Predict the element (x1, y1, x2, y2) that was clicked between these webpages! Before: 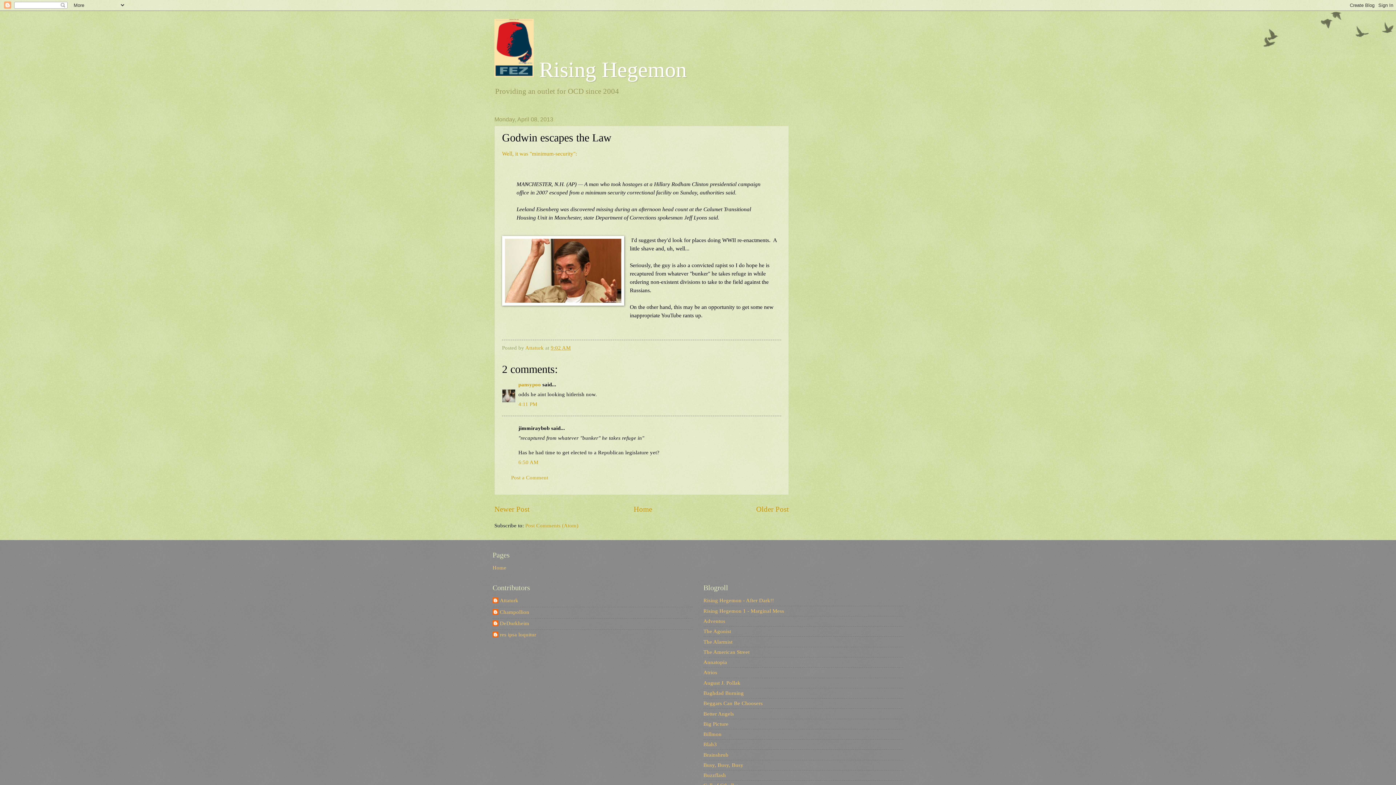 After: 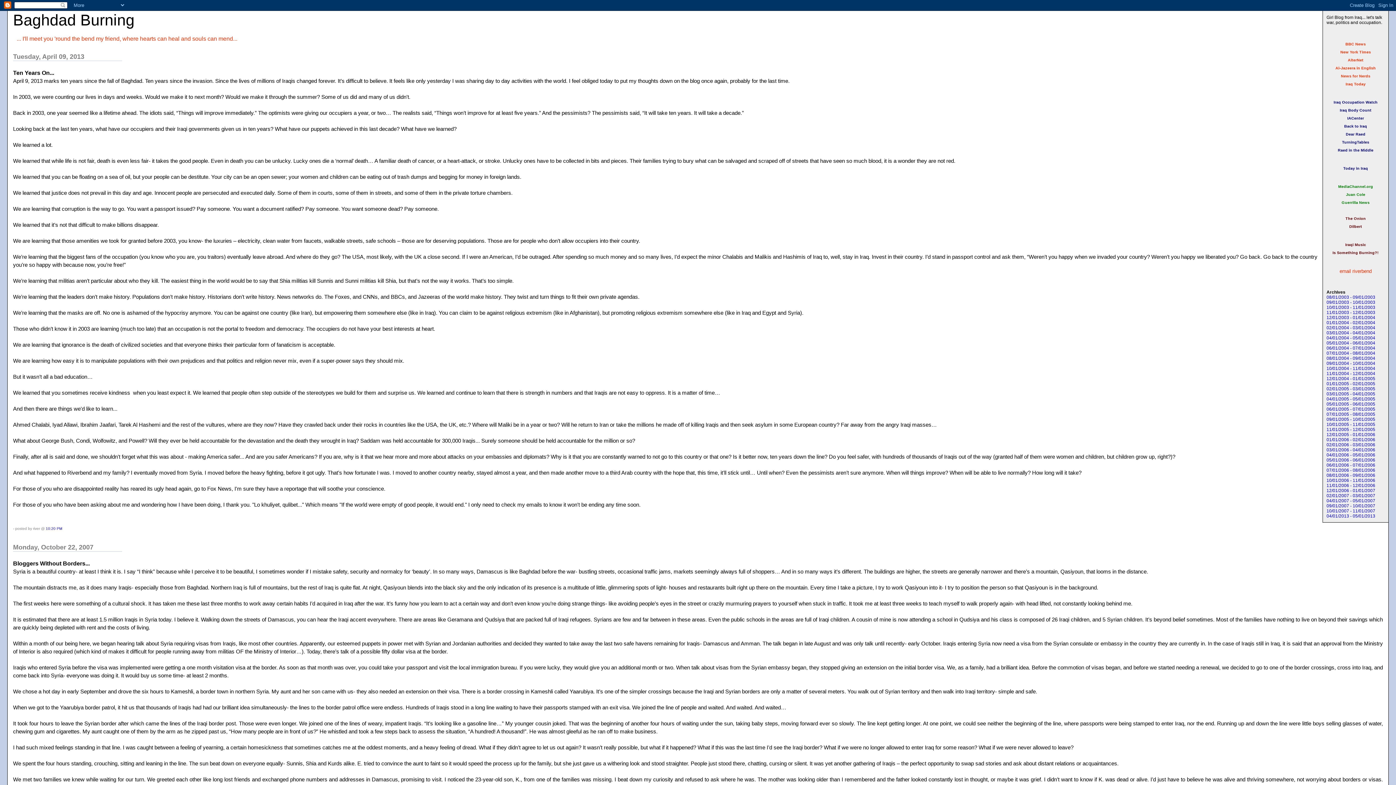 Action: label: Baghdad Burning bbox: (703, 690, 744, 696)